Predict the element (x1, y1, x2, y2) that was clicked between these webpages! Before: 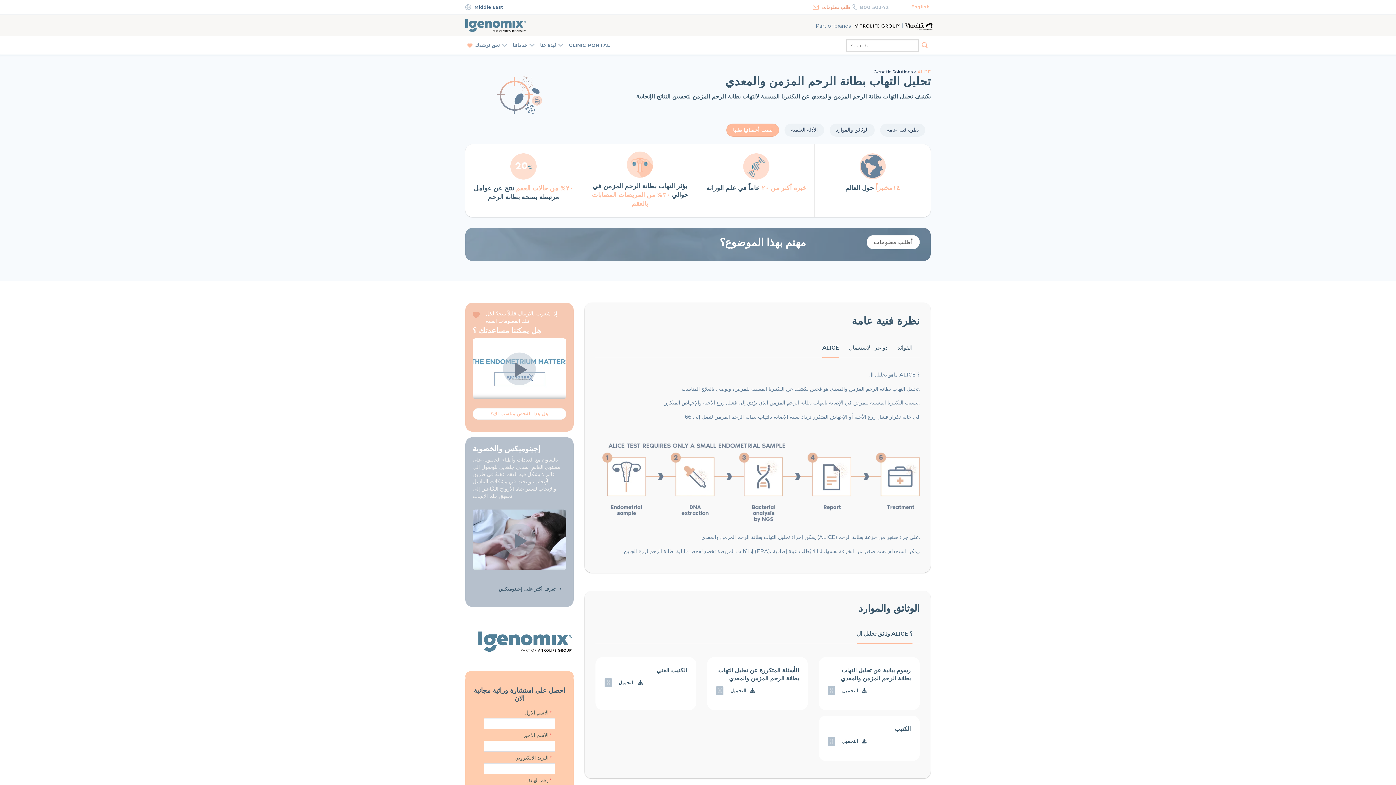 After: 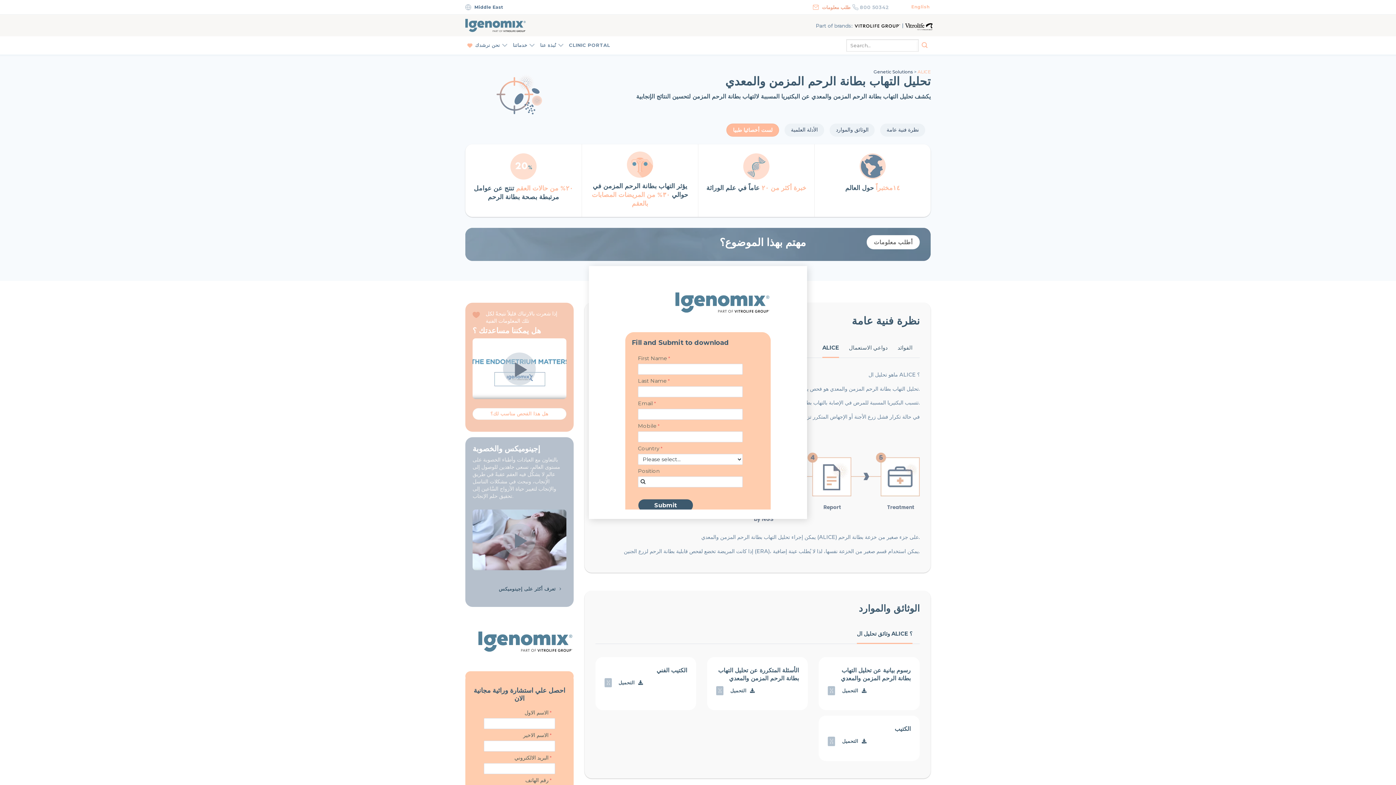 Action: label: التحميل  bbox: (841, 736, 867, 747)